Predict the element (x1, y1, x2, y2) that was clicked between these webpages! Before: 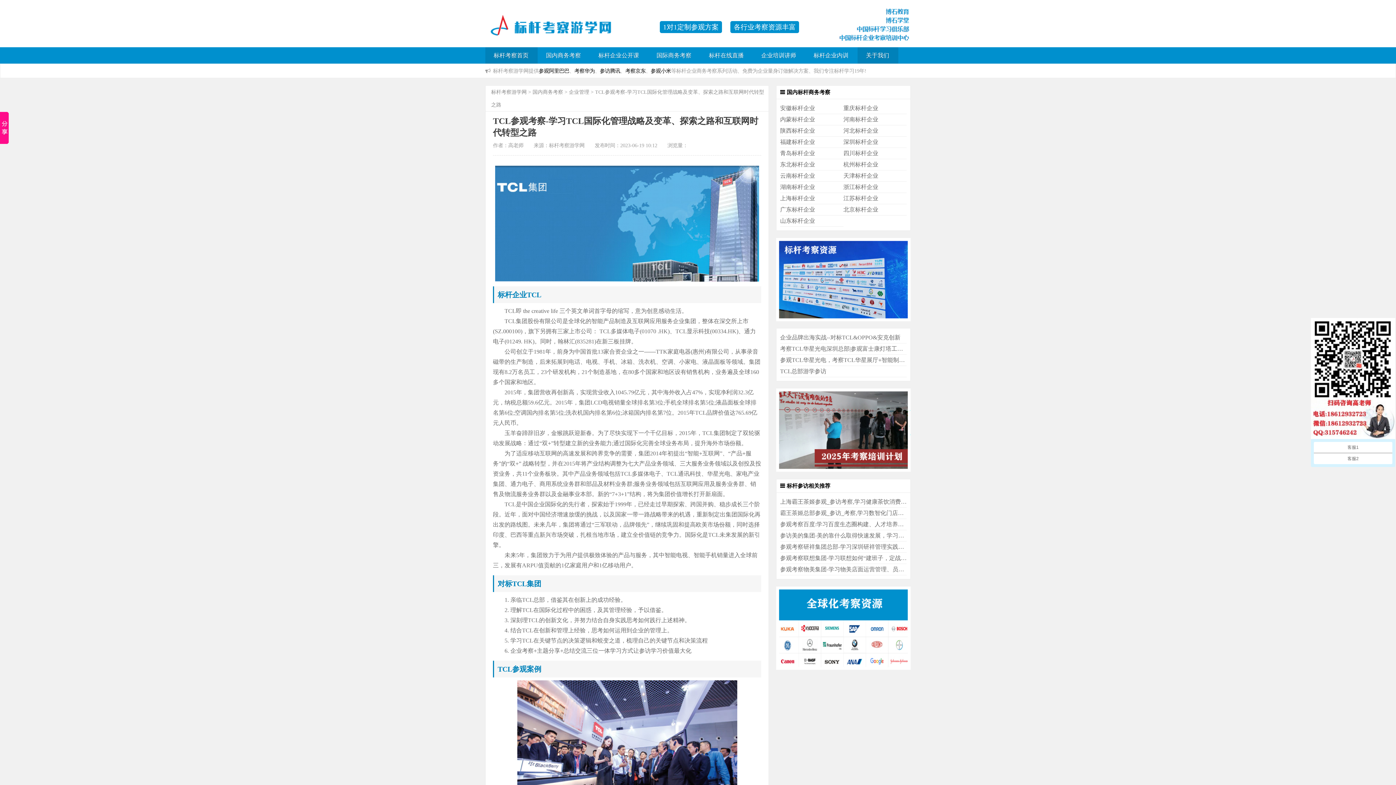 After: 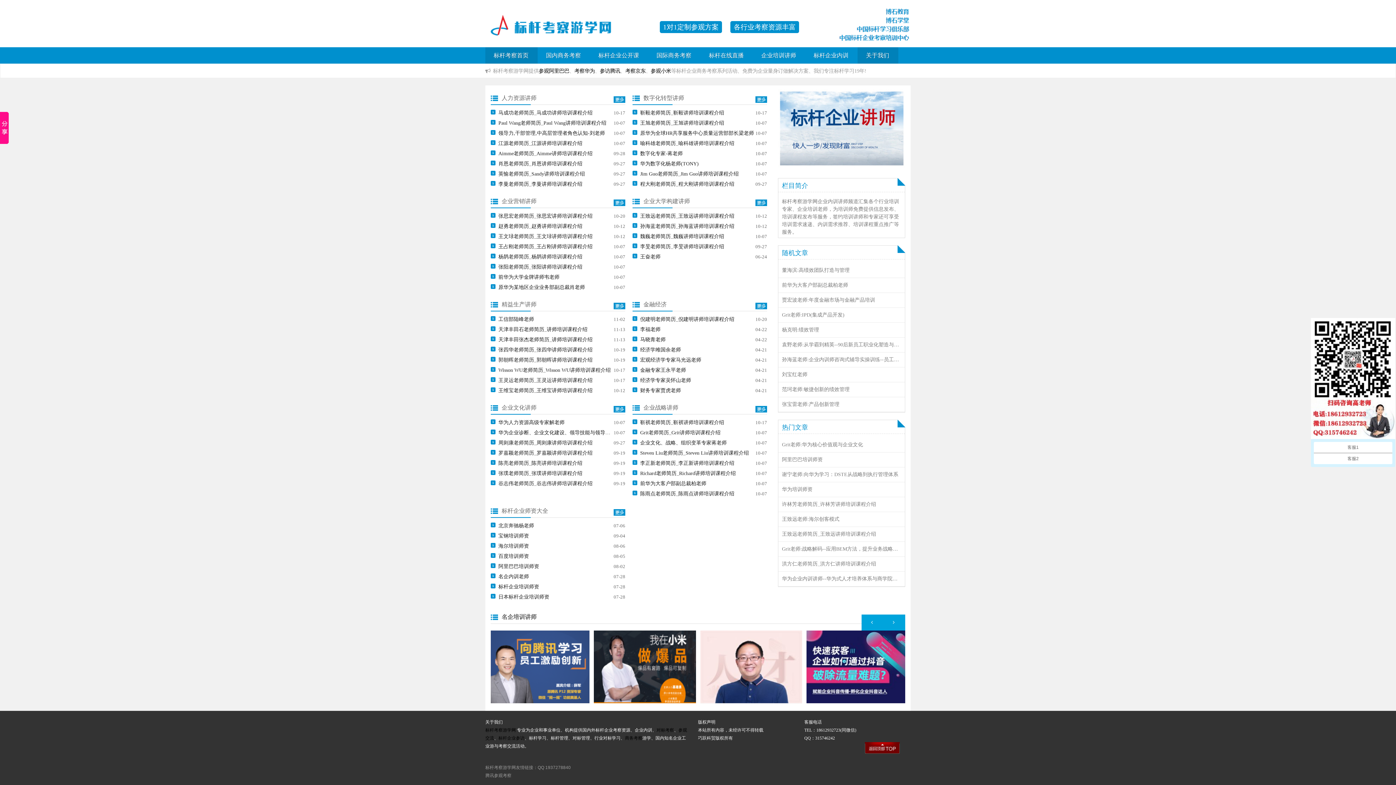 Action: bbox: (753, 47, 805, 63) label: 企业培训讲师